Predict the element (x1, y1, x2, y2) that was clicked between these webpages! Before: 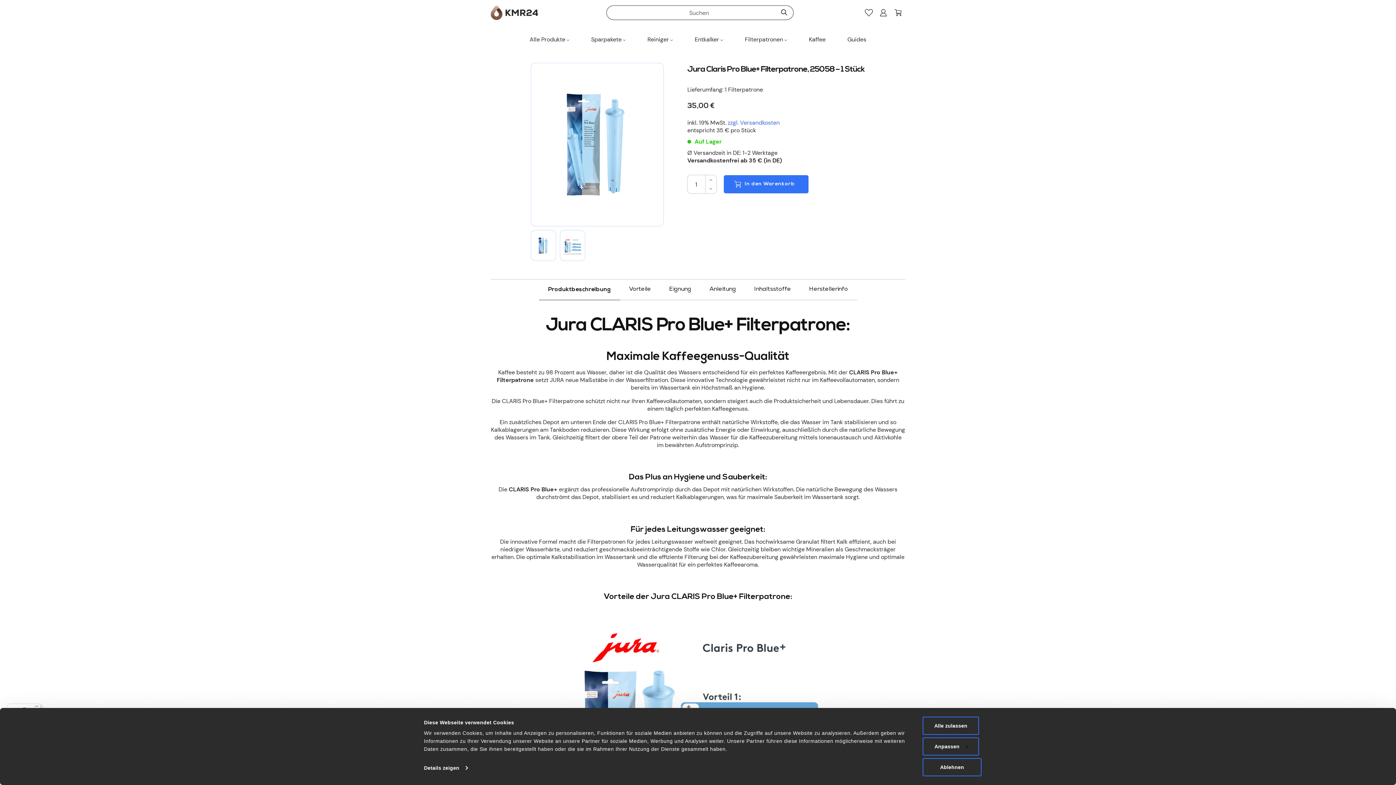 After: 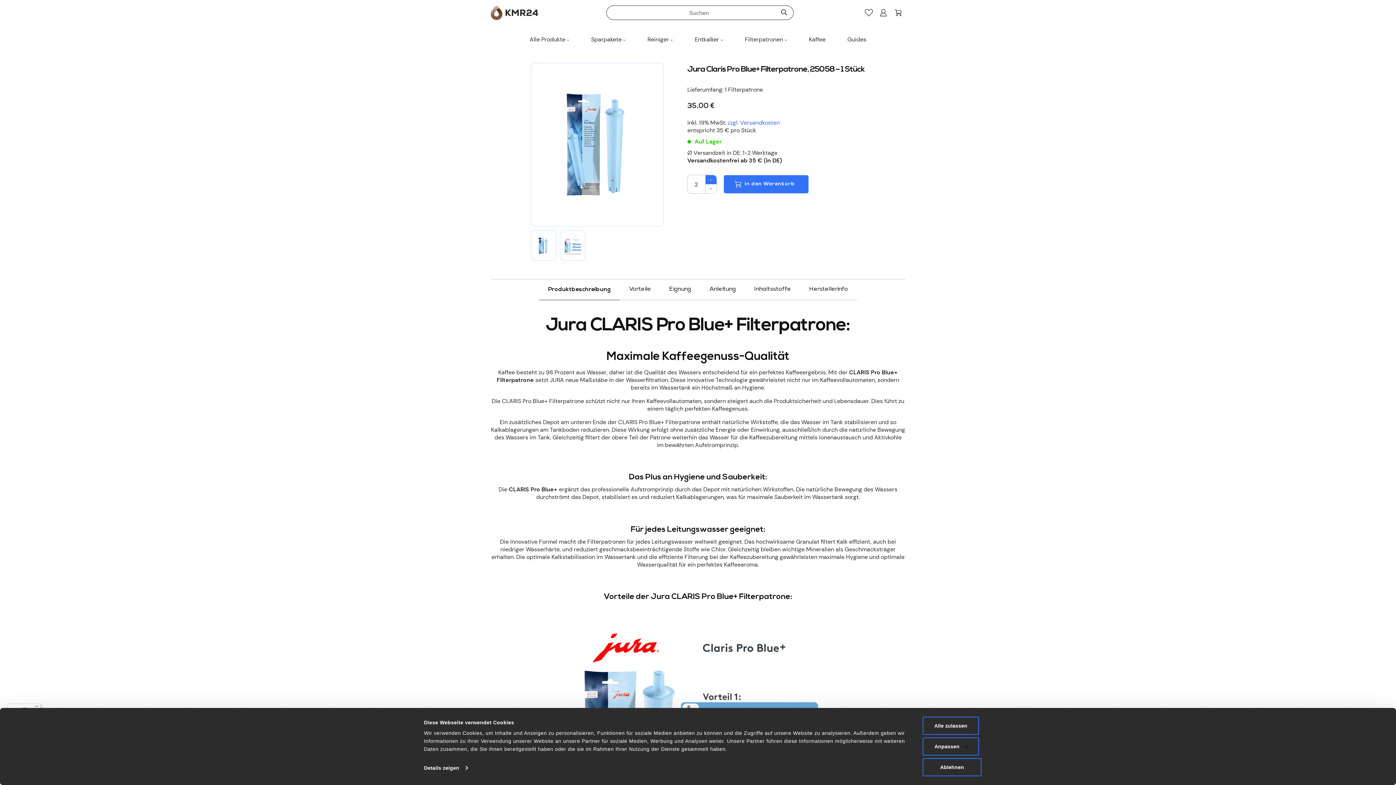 Action: bbox: (705, 175, 716, 184)